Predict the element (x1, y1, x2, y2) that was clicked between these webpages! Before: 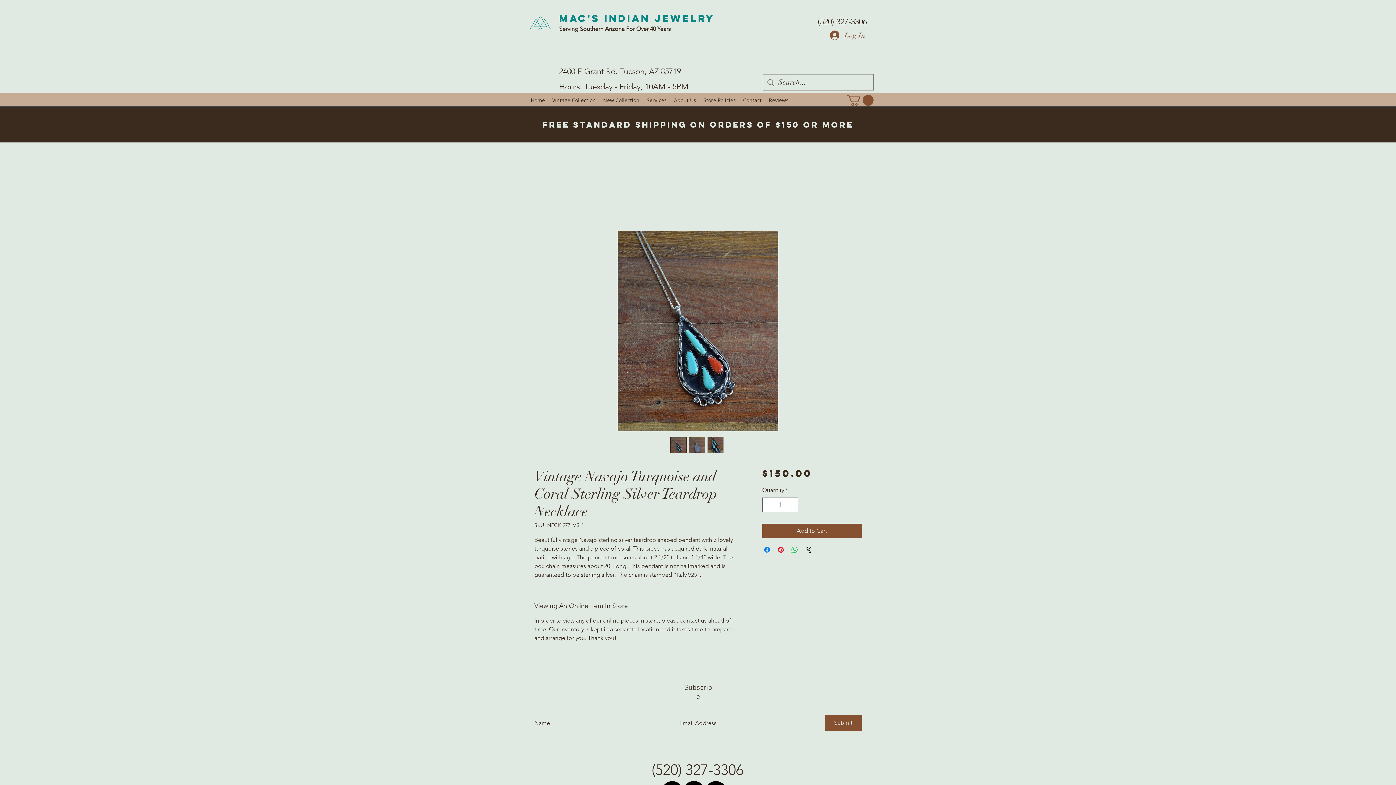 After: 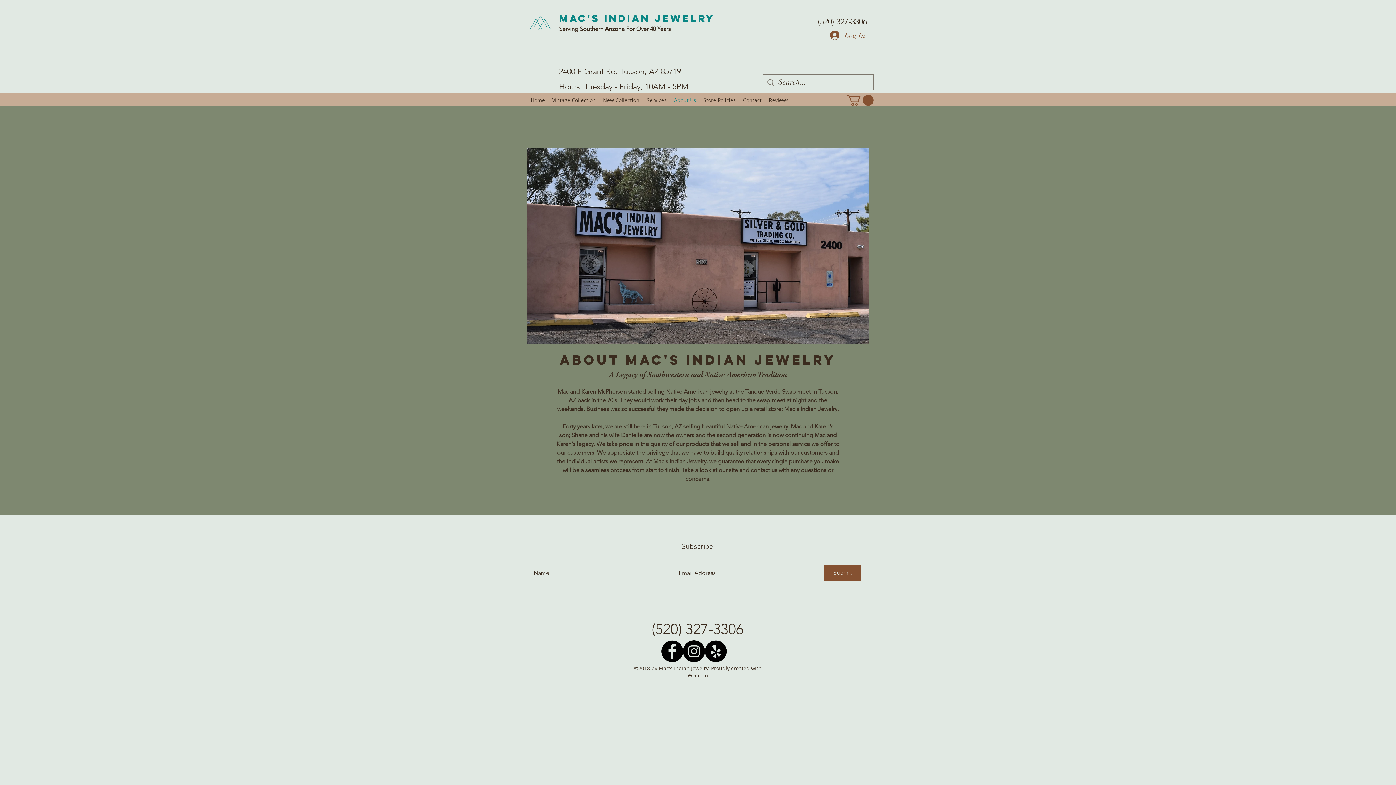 Action: bbox: (670, 94, 700, 105) label: About Us